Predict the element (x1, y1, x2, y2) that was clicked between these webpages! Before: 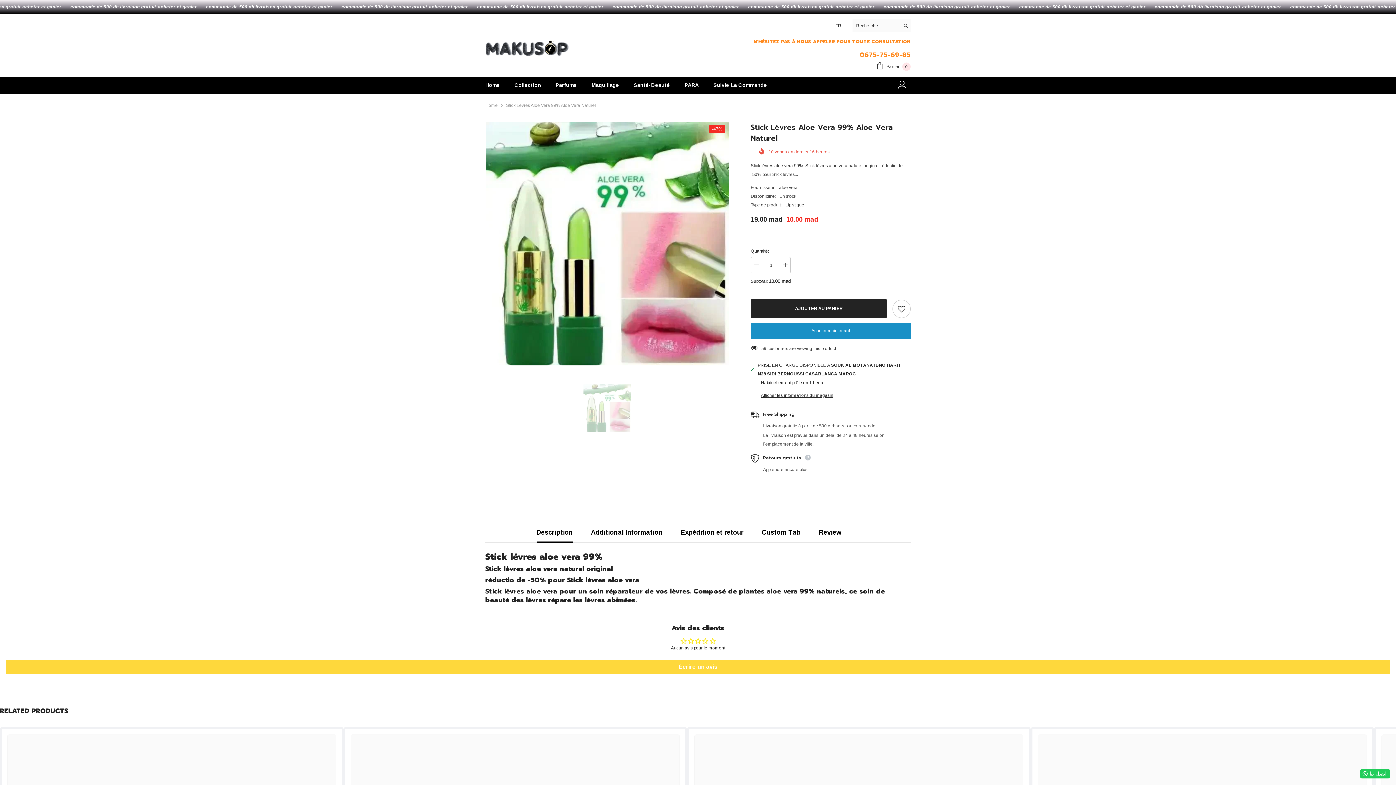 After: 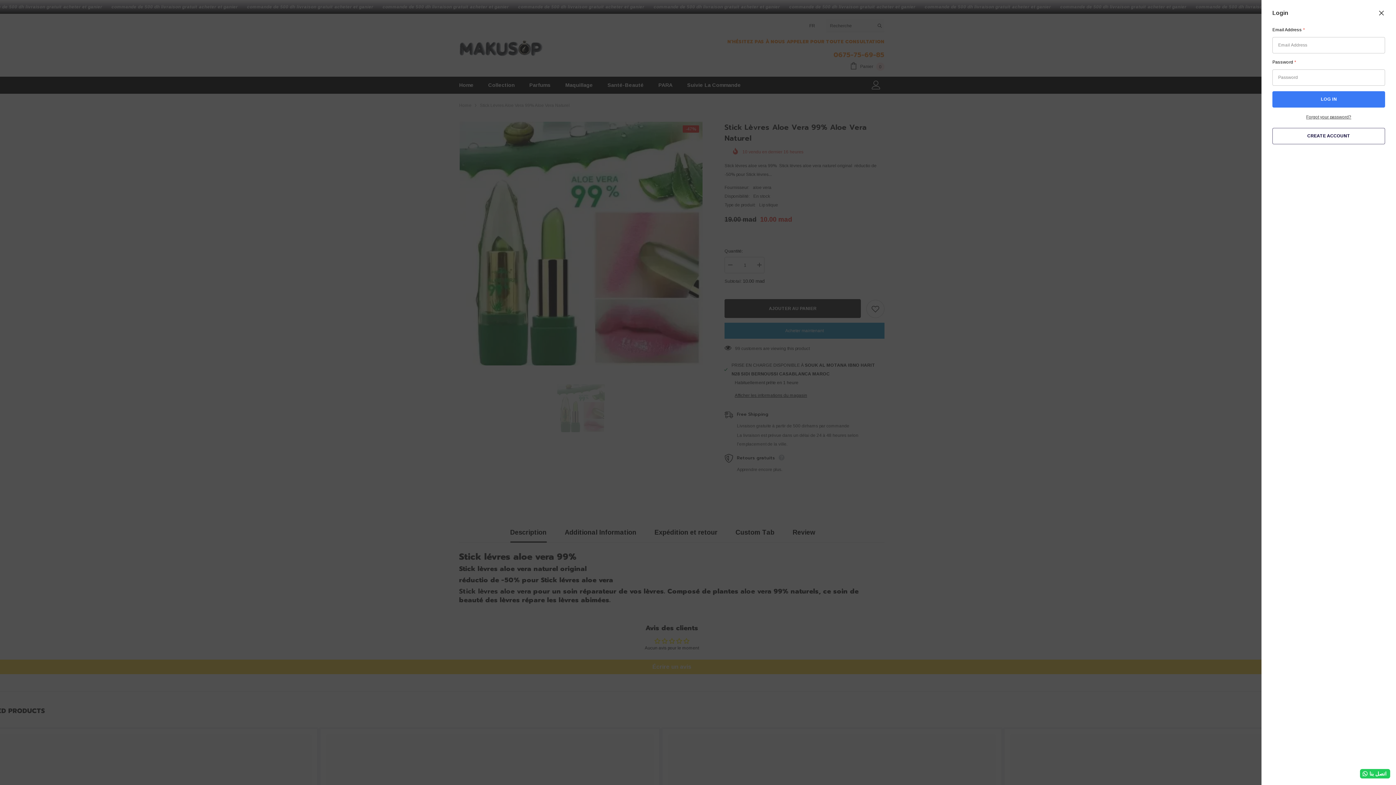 Action: label: Log in bbox: (894, 80, 910, 89)